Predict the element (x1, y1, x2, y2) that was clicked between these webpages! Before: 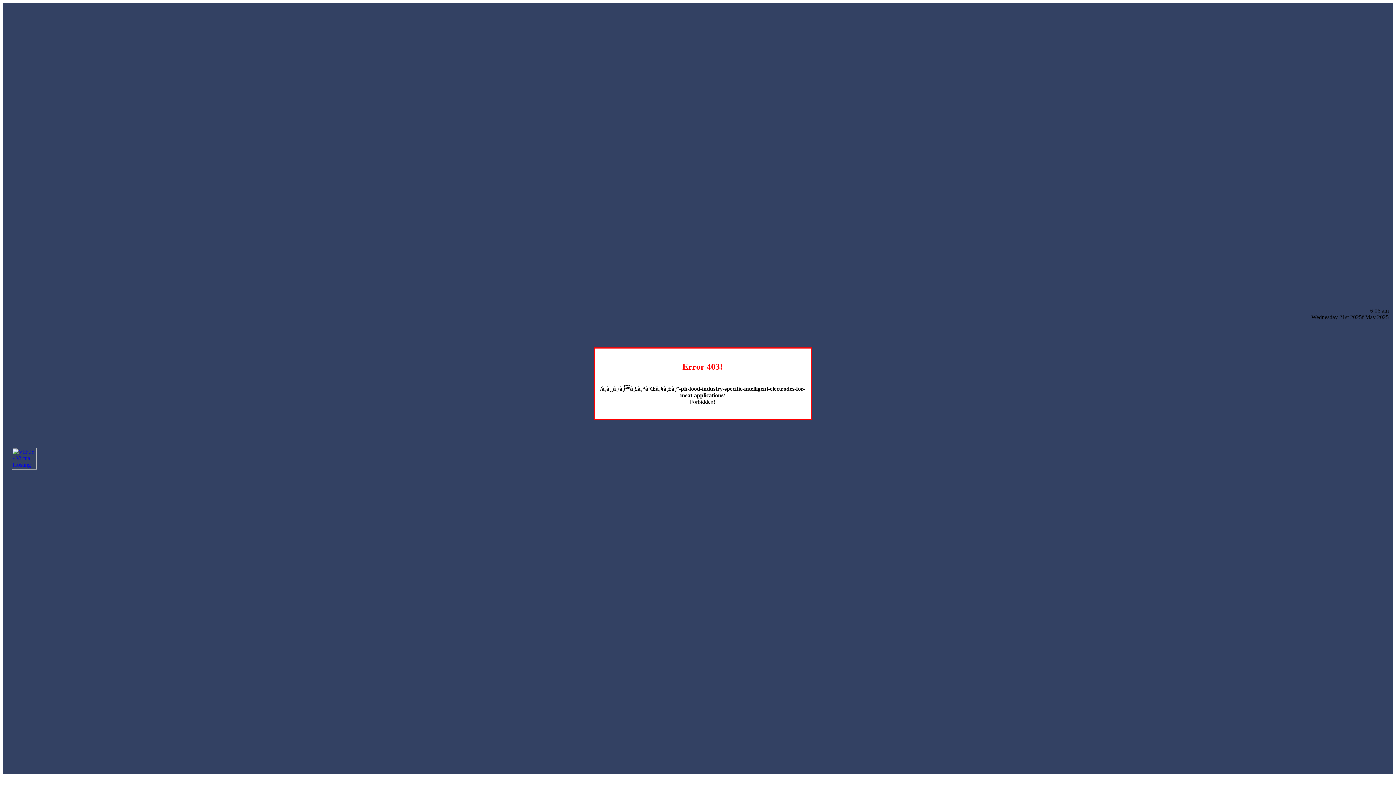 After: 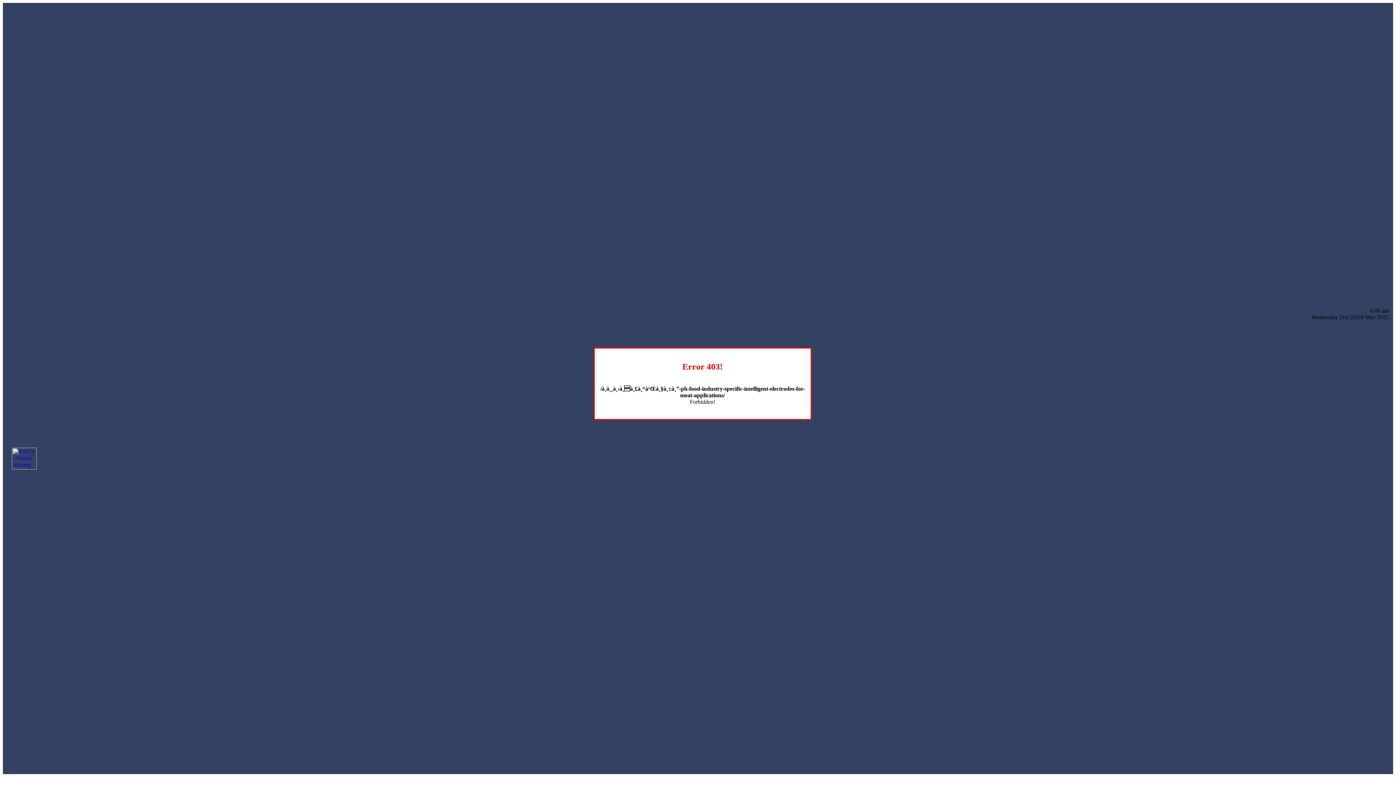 Action: bbox: (12, 464, 36, 470)